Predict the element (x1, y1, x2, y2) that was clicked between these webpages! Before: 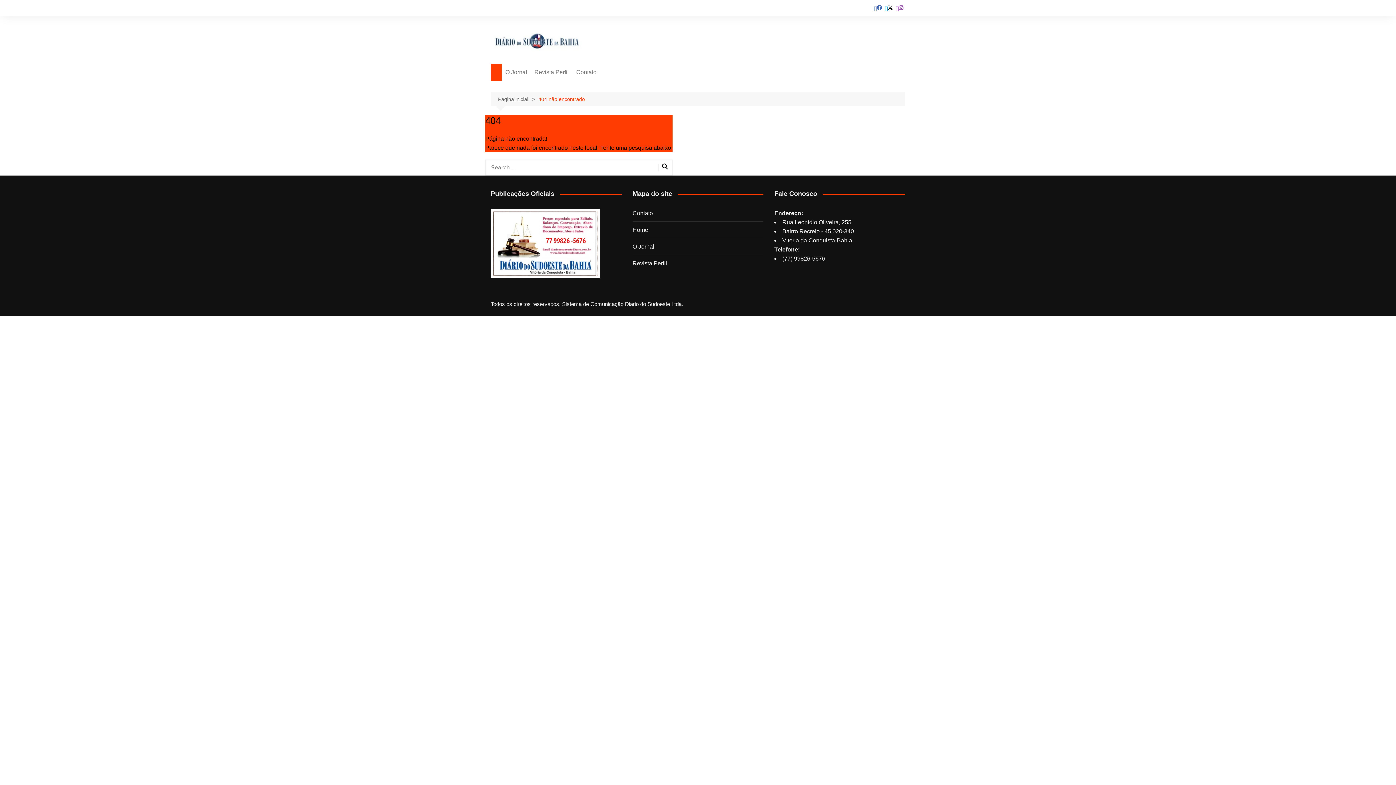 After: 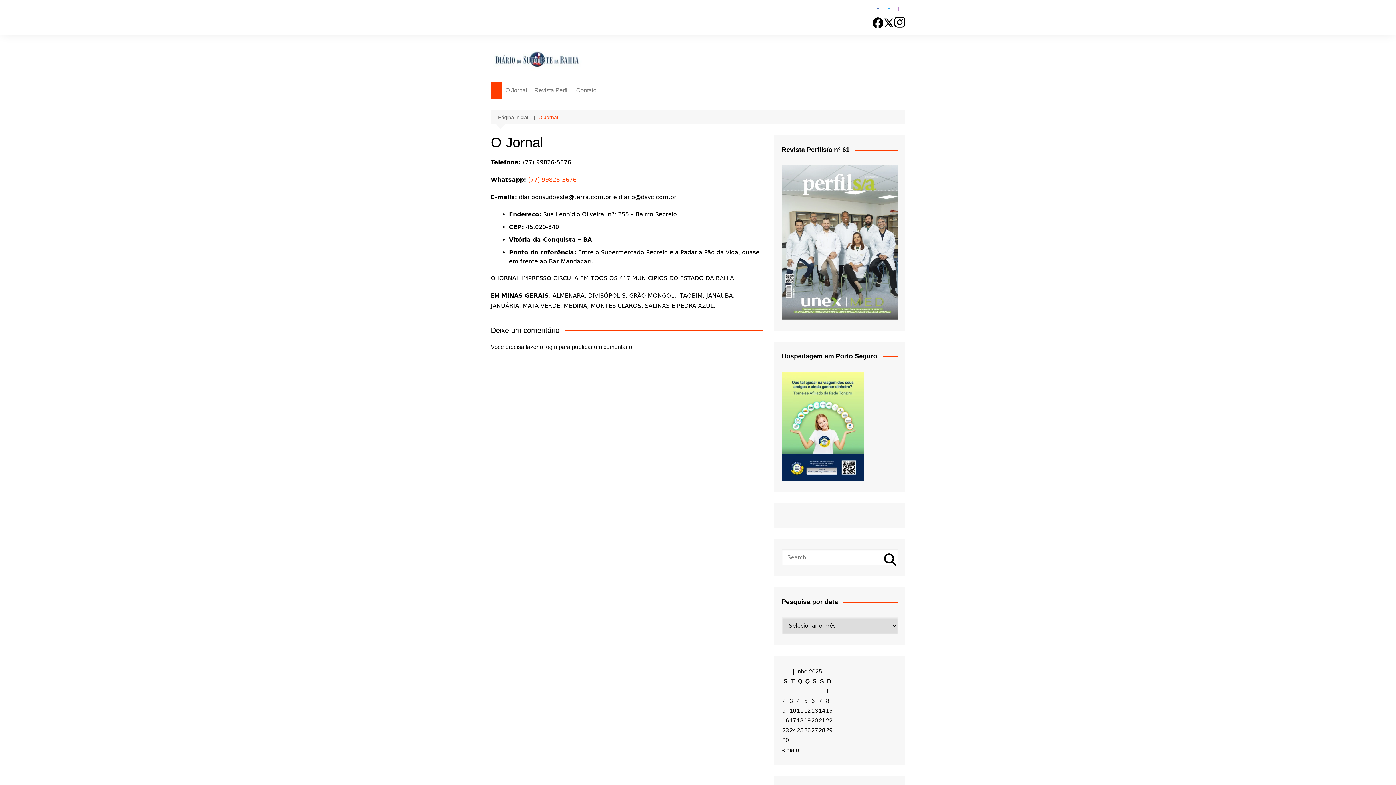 Action: label: O Jornal bbox: (632, 243, 654, 249)